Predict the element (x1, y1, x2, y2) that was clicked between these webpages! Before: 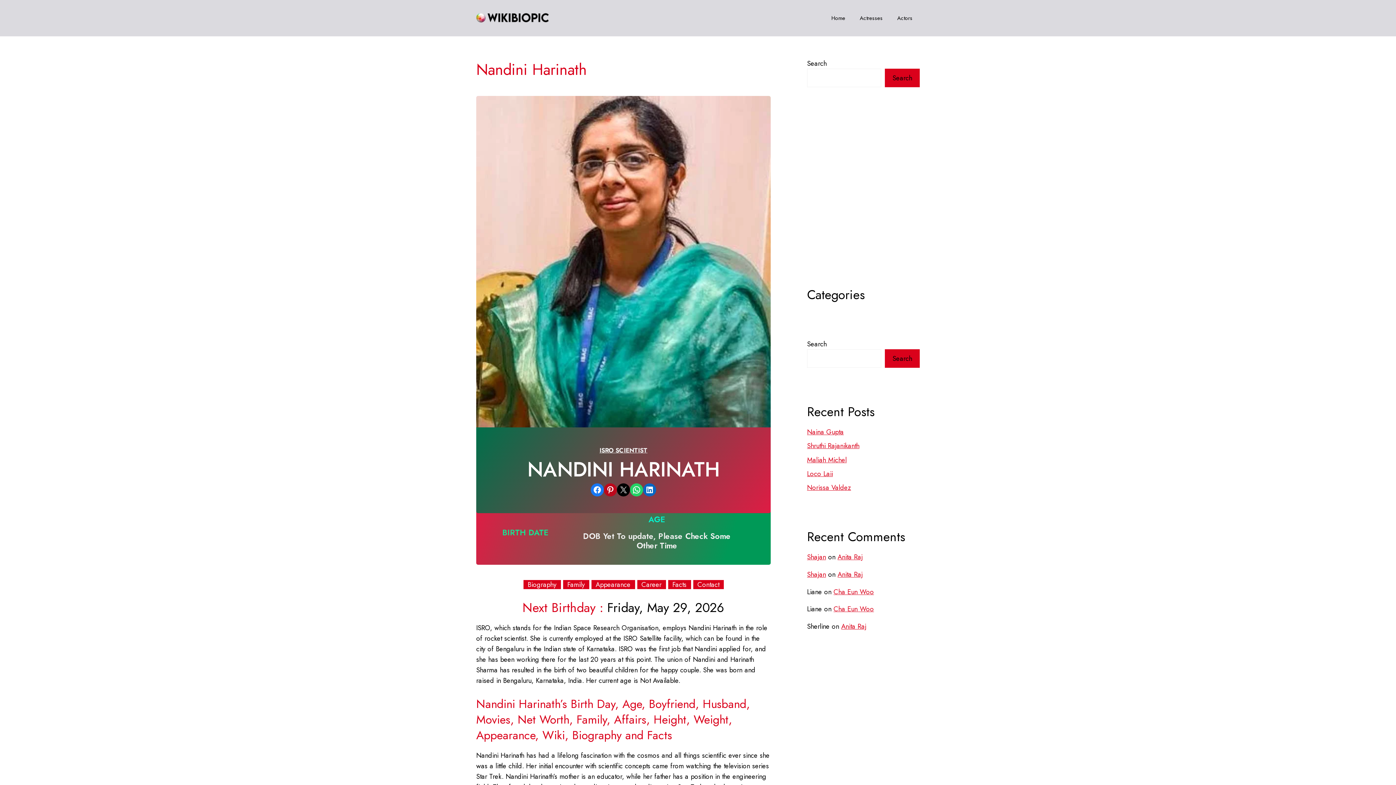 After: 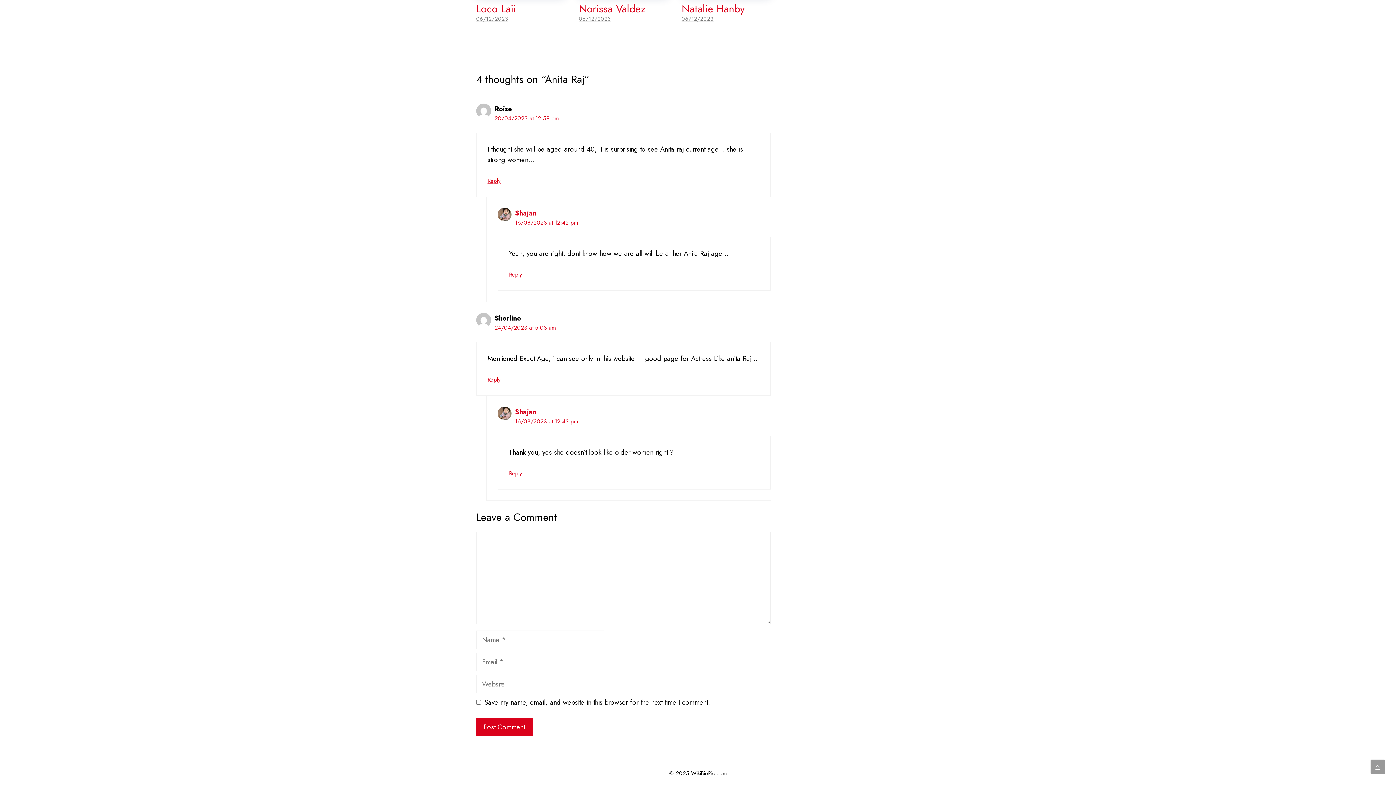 Action: label: Anita Raj bbox: (837, 569, 862, 579)